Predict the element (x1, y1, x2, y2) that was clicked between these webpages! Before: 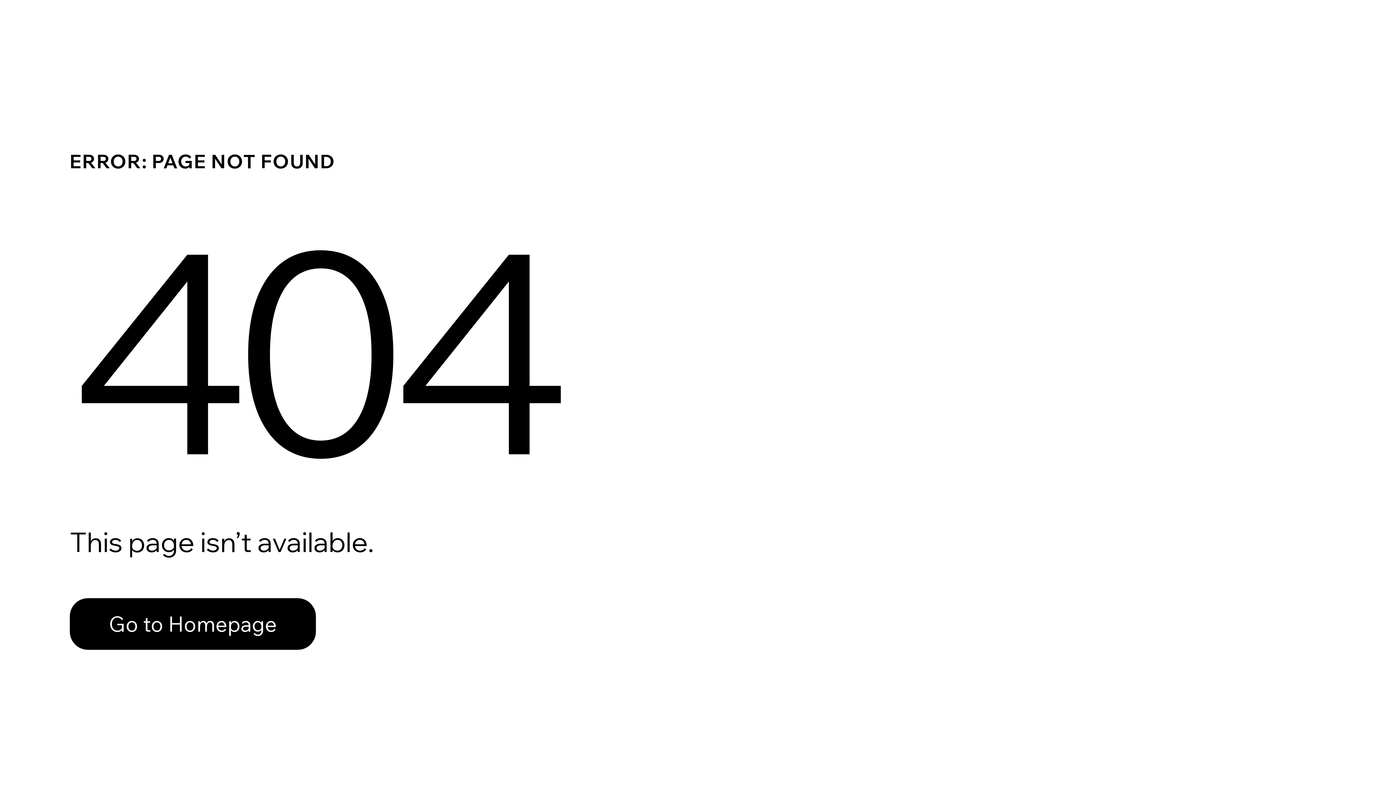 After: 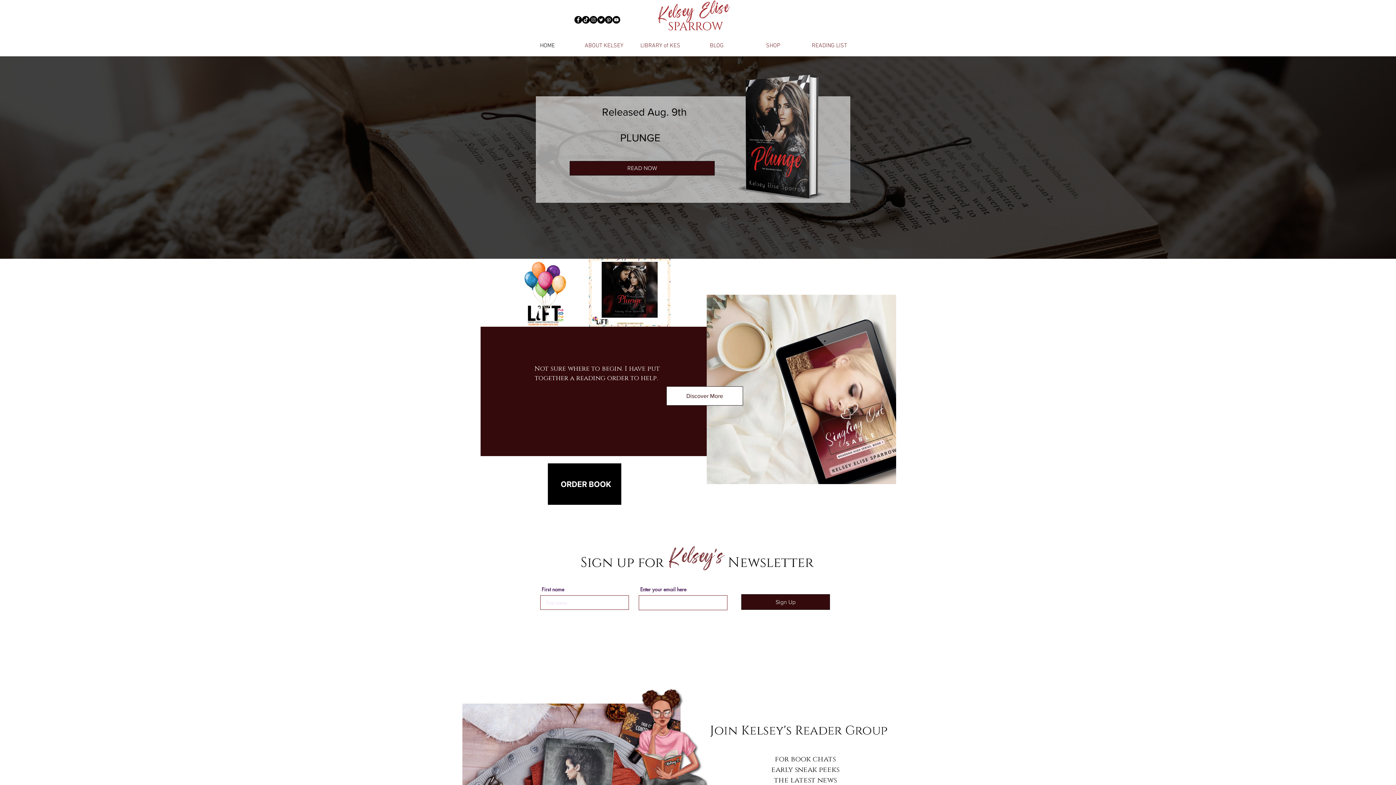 Action: bbox: (69, 598, 316, 650) label: Go to Homepage